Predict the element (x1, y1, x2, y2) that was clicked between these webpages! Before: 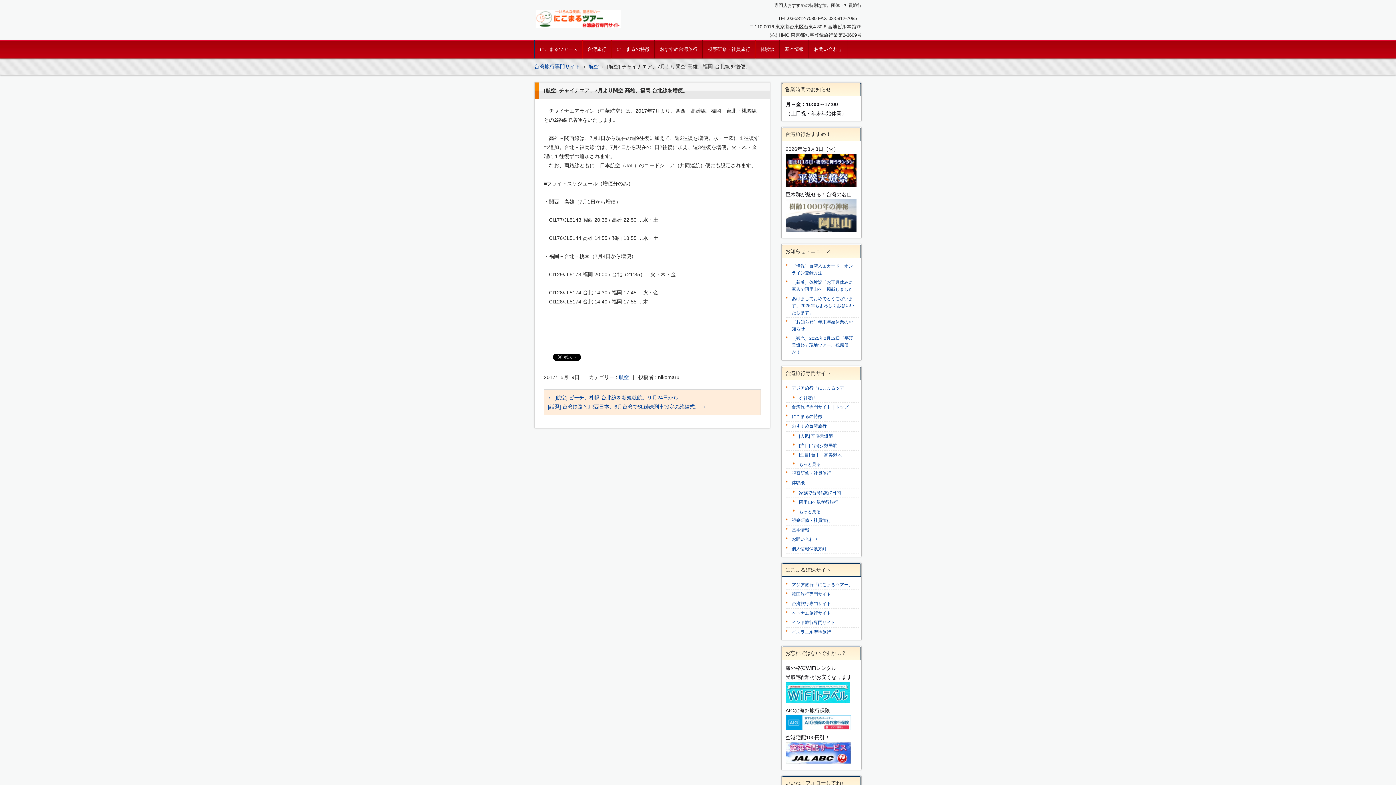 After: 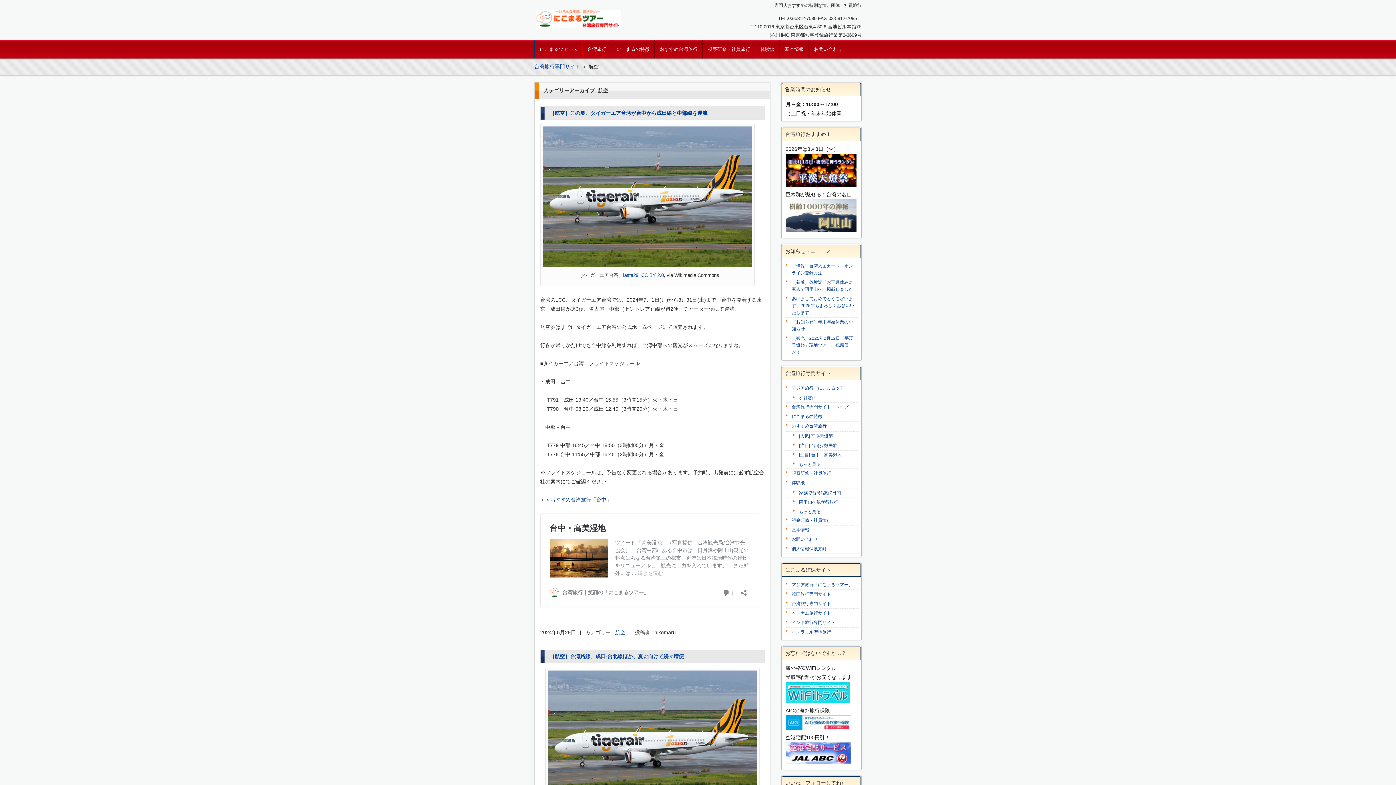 Action: bbox: (618, 374, 629, 380) label: 航空